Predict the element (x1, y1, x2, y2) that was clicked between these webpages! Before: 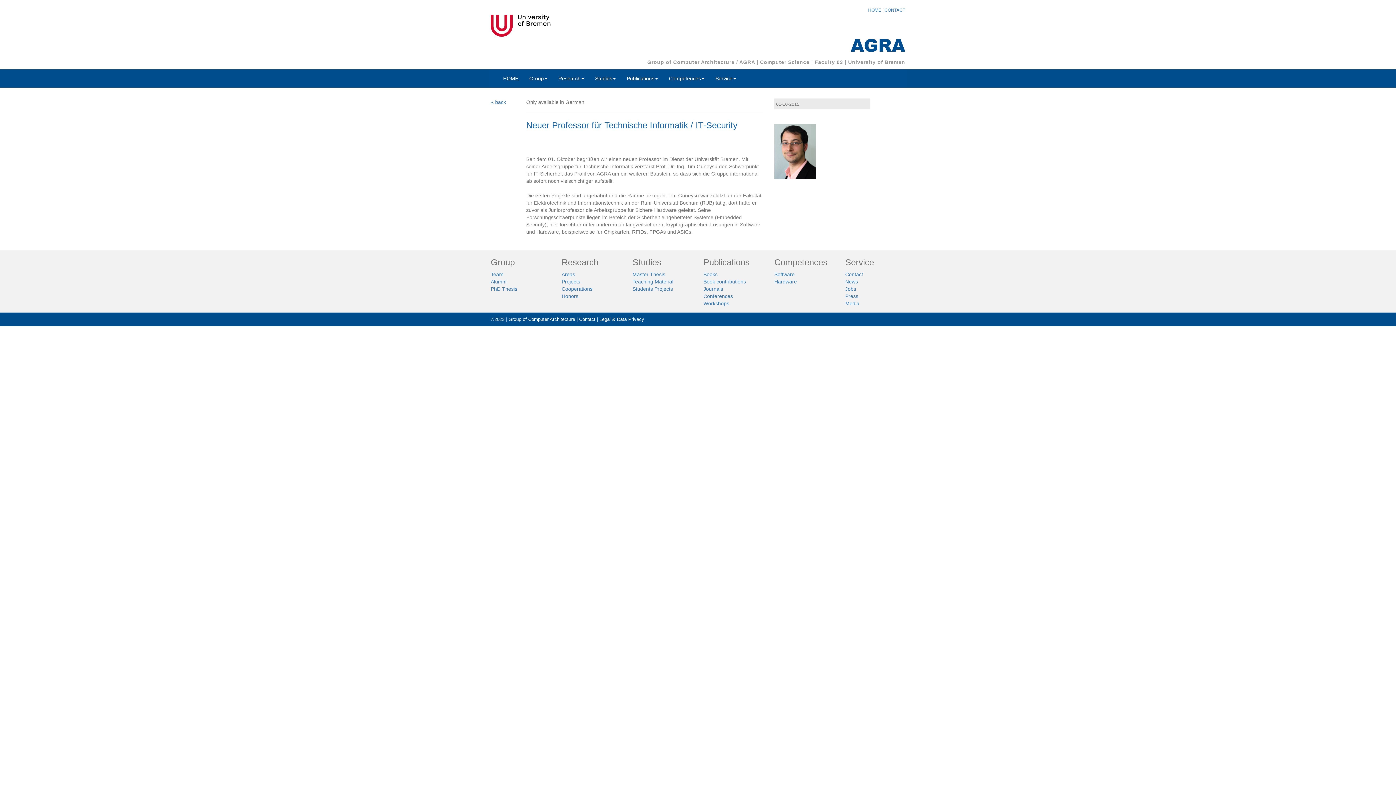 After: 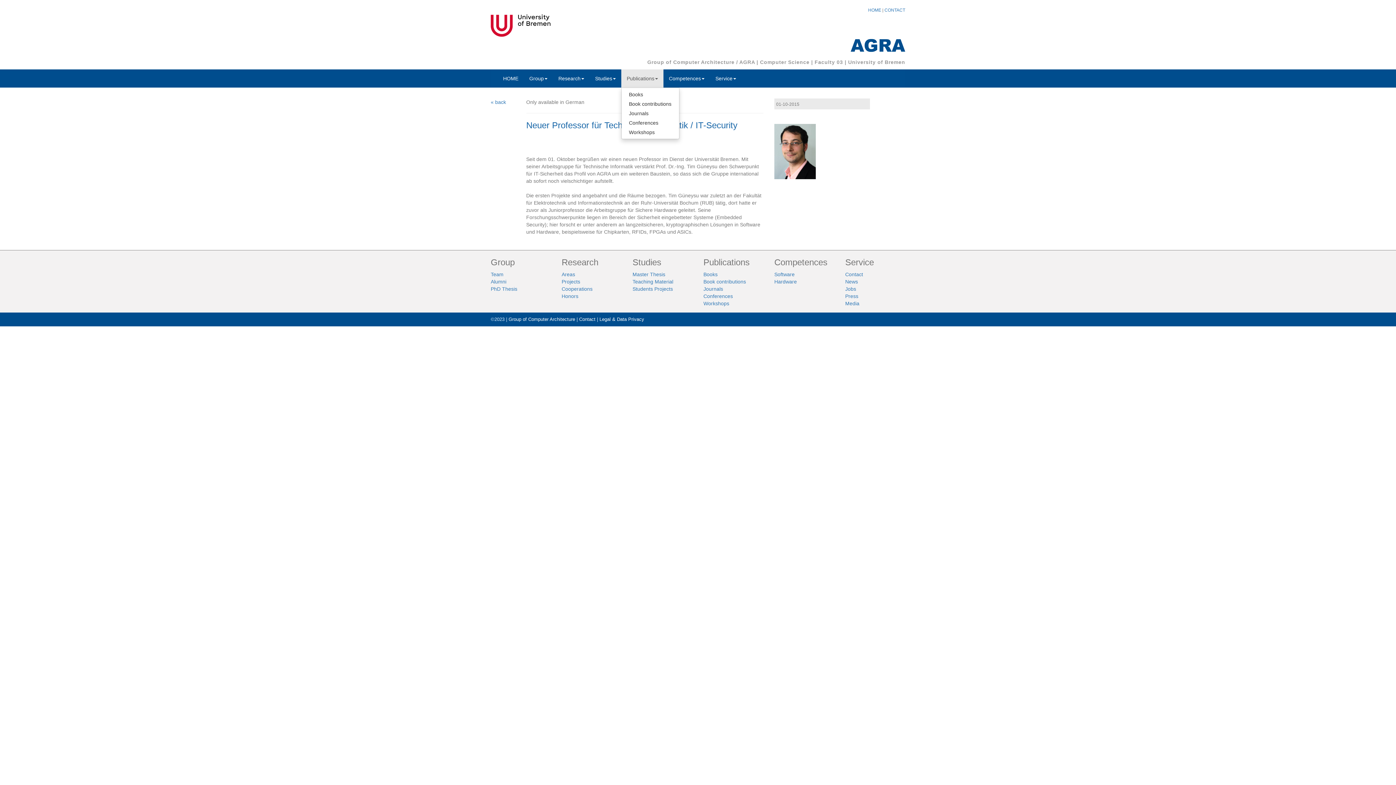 Action: label: Publications bbox: (621, 69, 663, 87)